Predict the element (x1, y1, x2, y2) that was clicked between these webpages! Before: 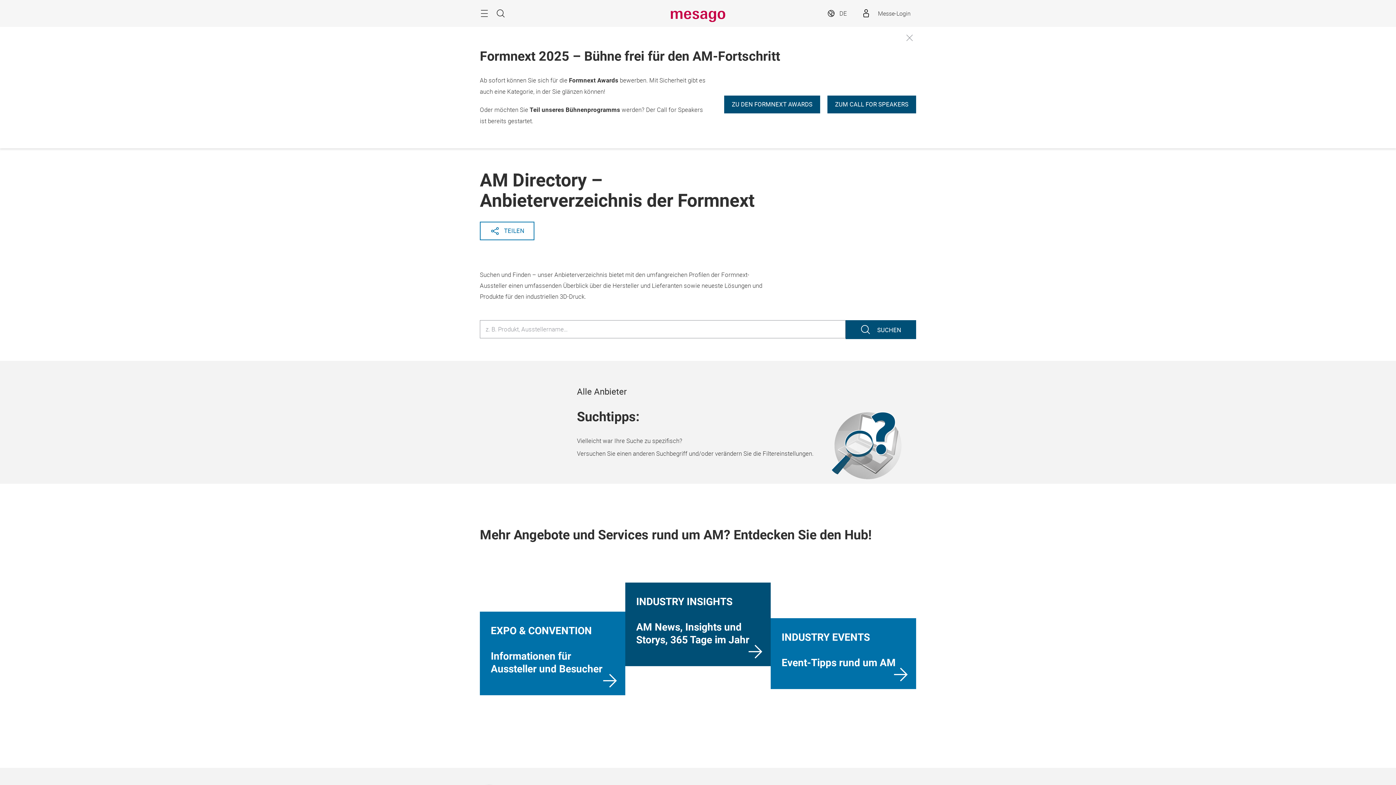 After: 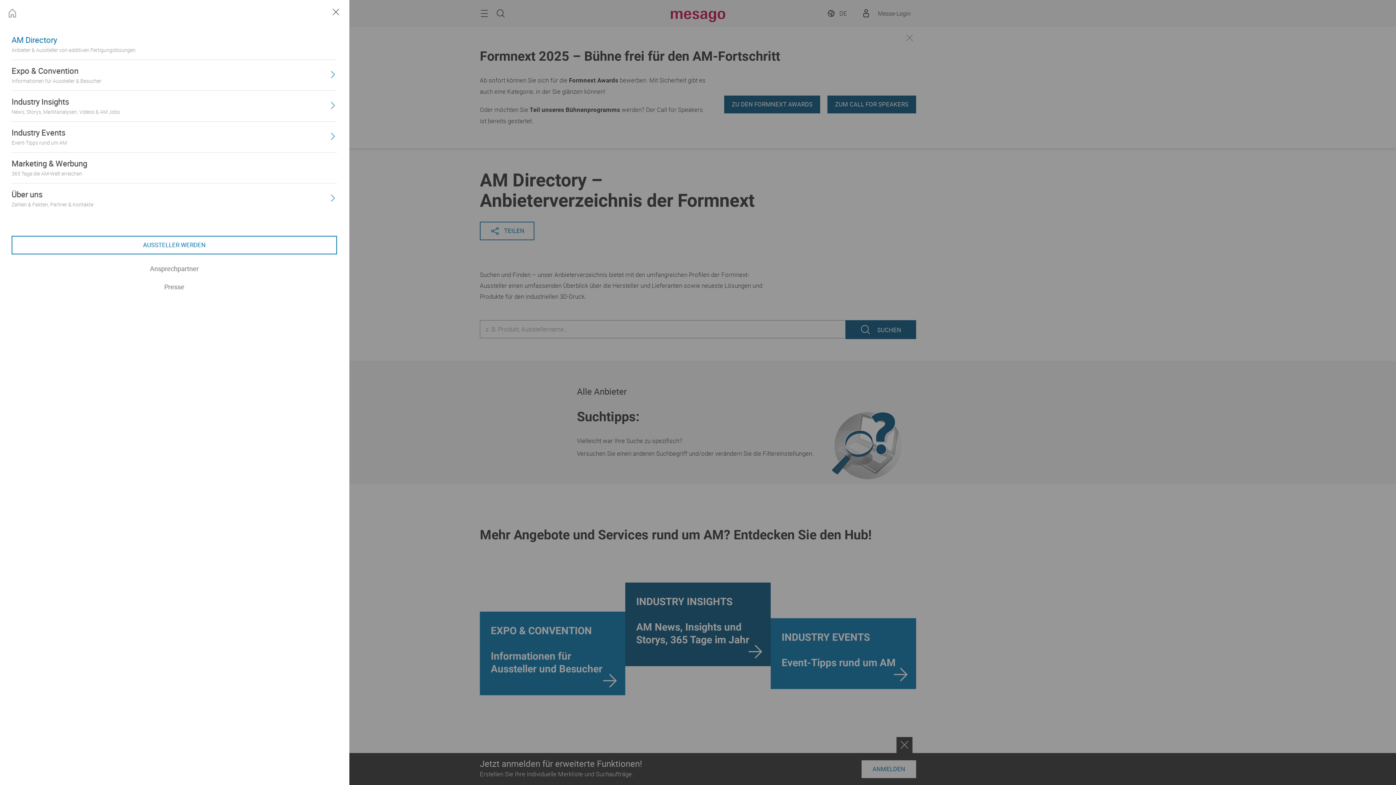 Action: bbox: (480, 6, 492, 20) label: Menü